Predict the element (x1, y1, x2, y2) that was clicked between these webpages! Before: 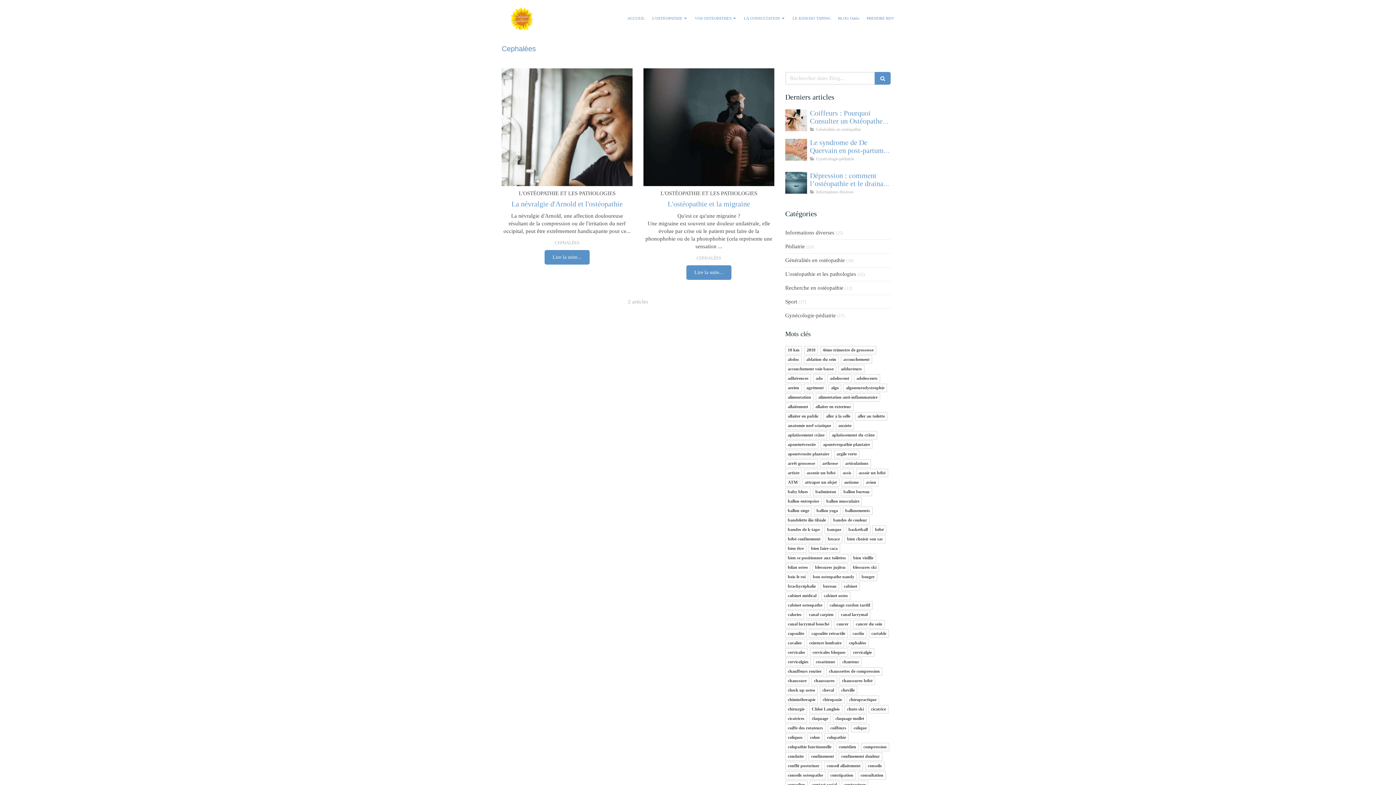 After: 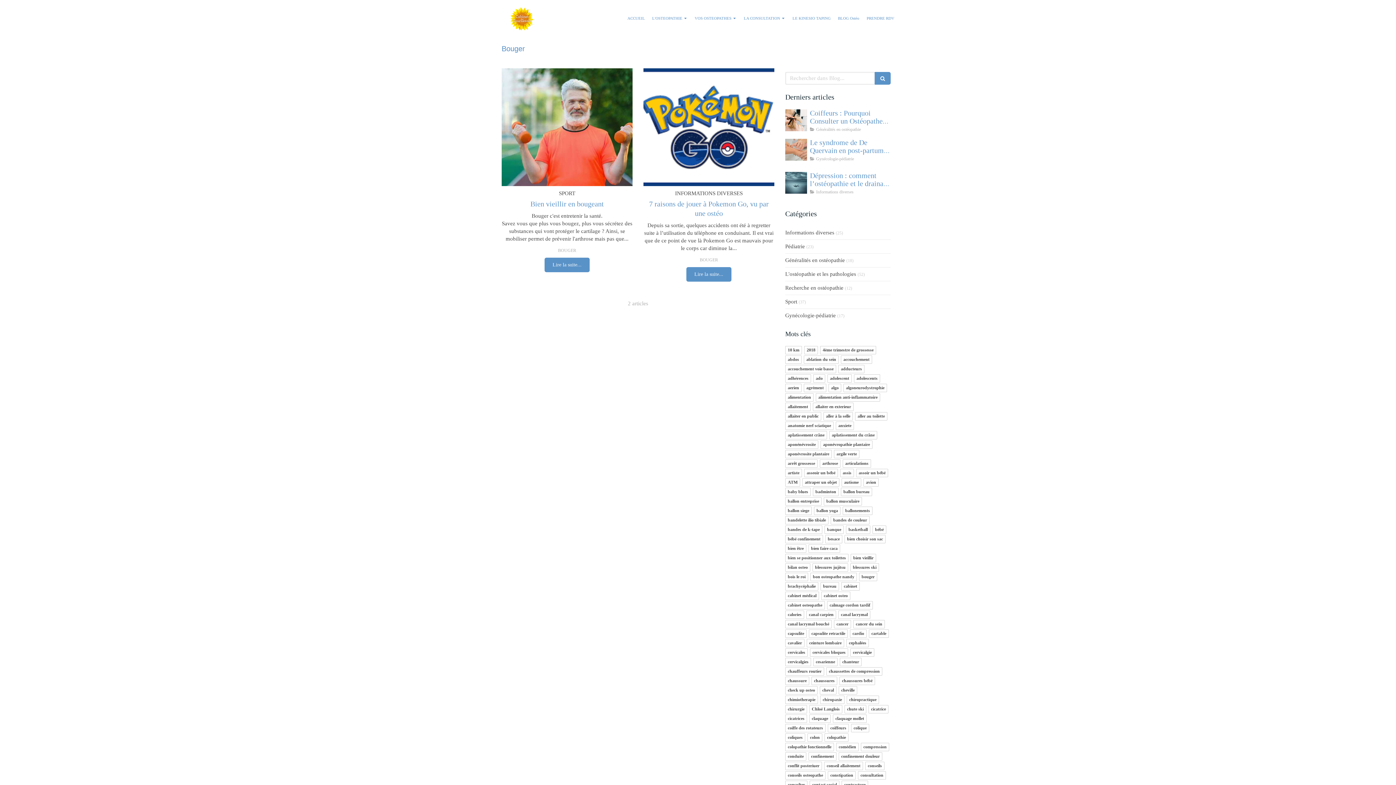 Action: bbox: (859, 573, 877, 581) label: bouger